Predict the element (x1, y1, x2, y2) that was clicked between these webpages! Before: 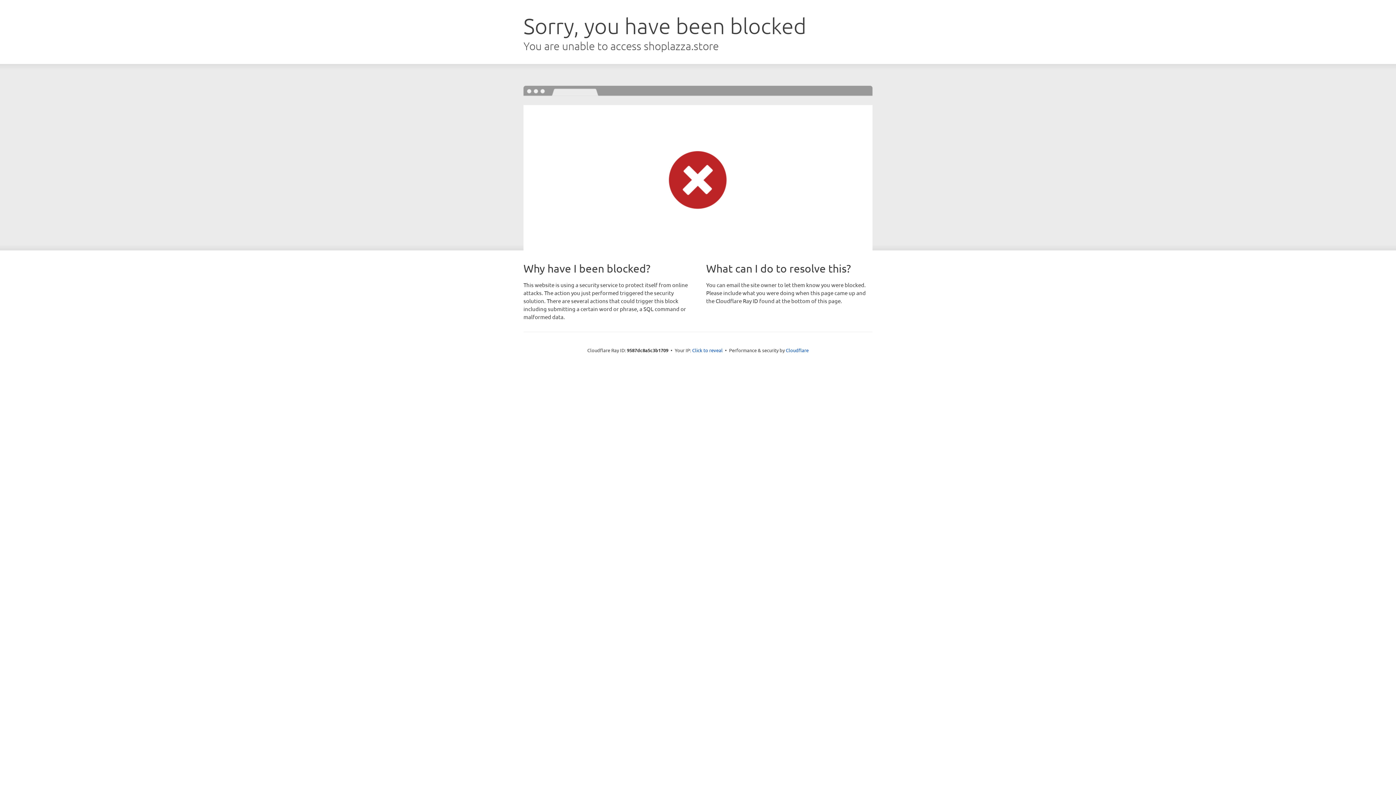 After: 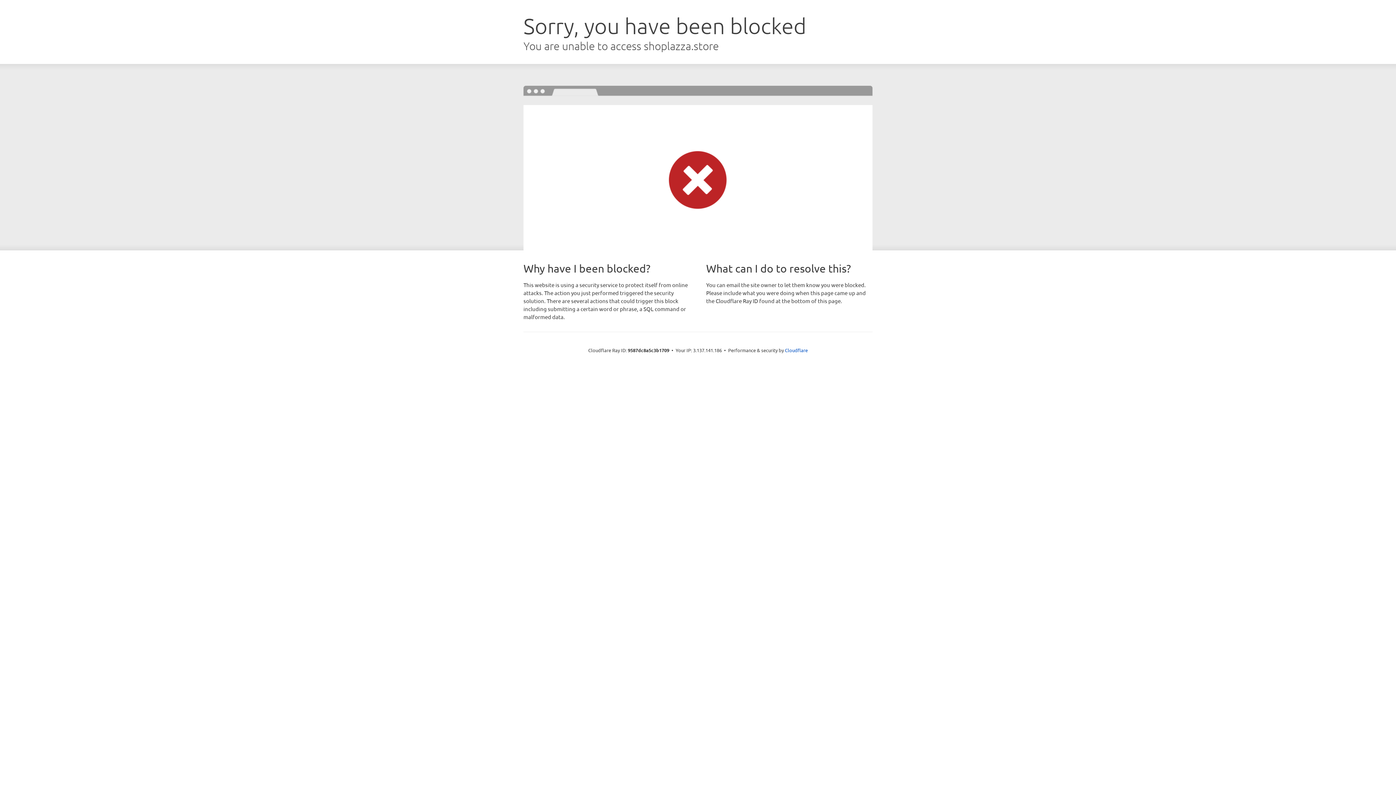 Action: label: Click to reveal bbox: (692, 346, 722, 353)